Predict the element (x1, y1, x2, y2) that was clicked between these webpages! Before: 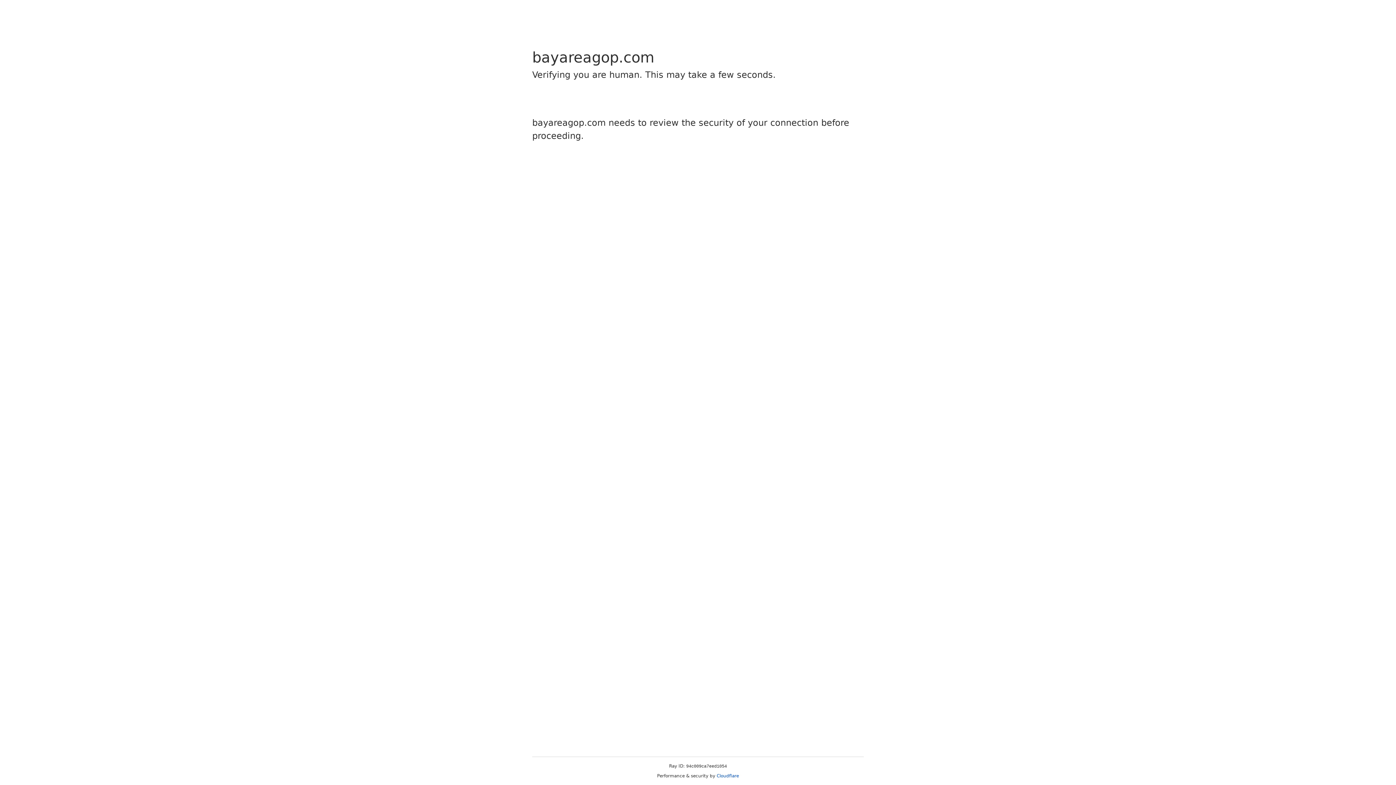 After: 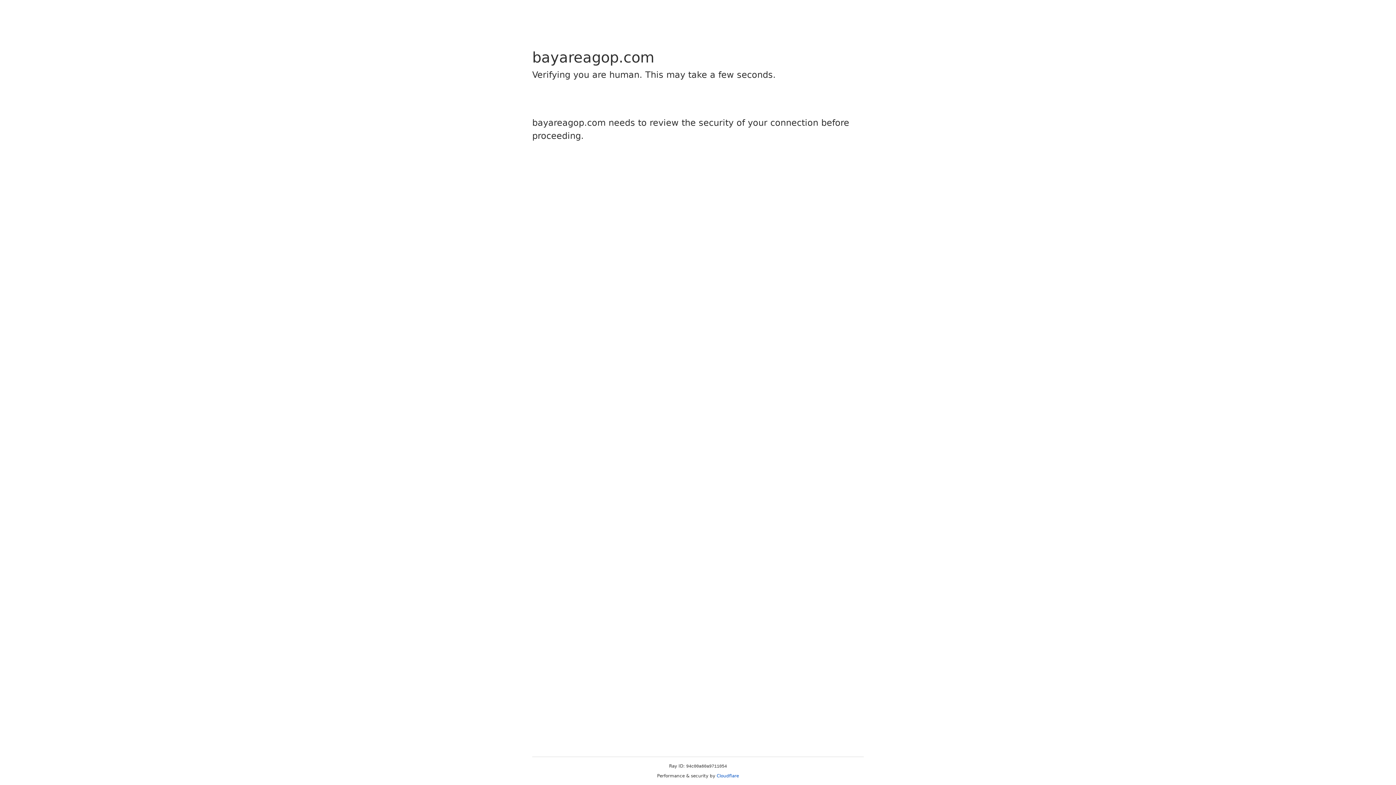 Action: bbox: (716, 773, 739, 778) label: Cloudflare